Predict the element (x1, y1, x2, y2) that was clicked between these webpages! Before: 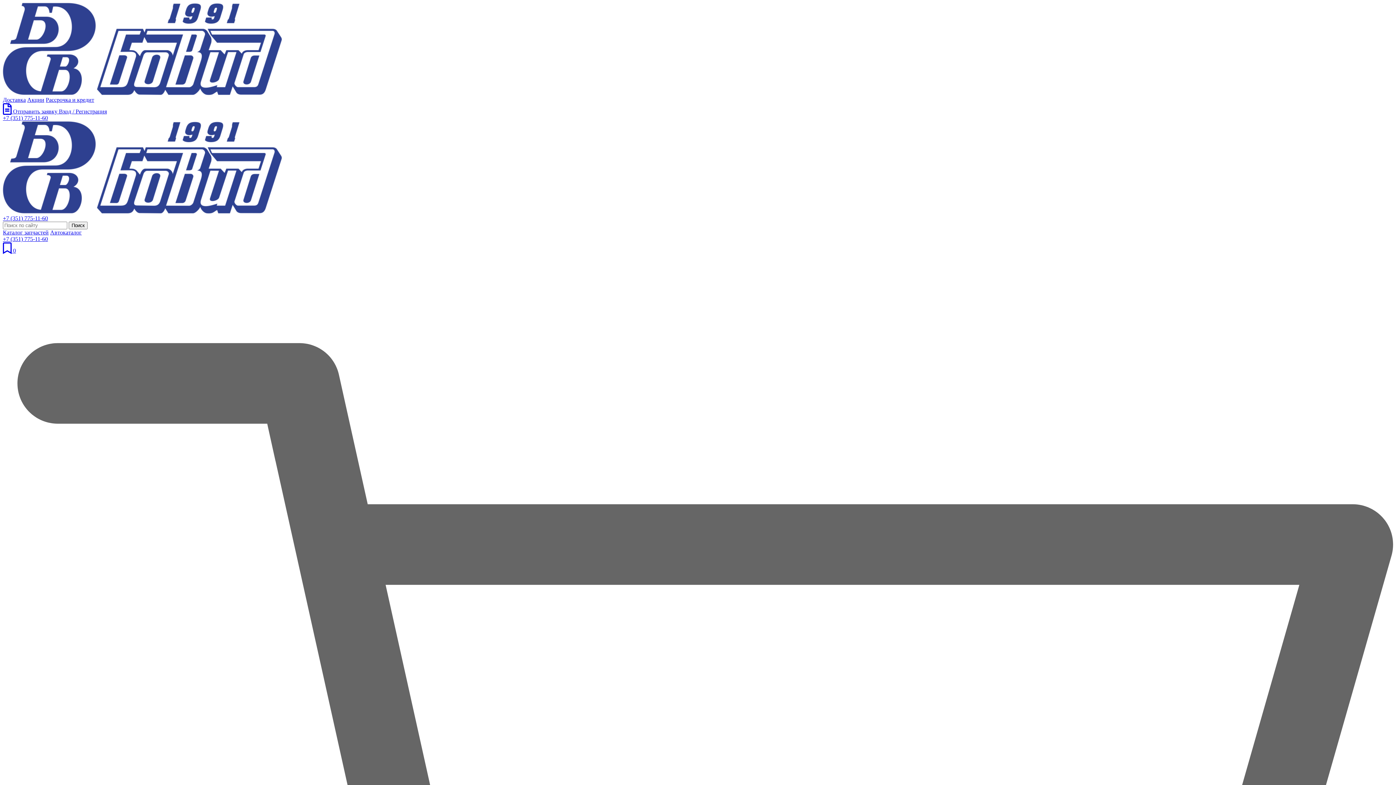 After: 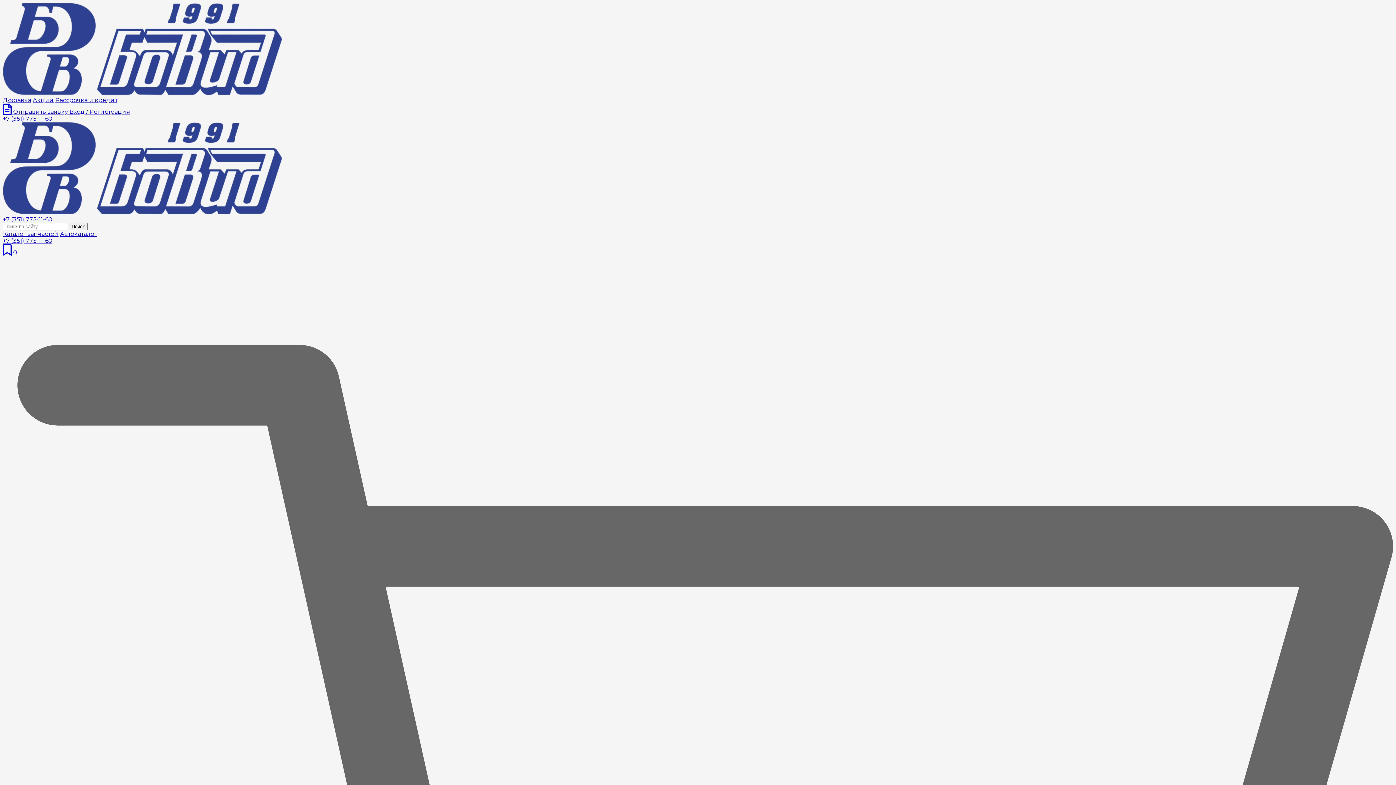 Action: bbox: (45, 96, 94, 102) label: Рассрочка и кредит